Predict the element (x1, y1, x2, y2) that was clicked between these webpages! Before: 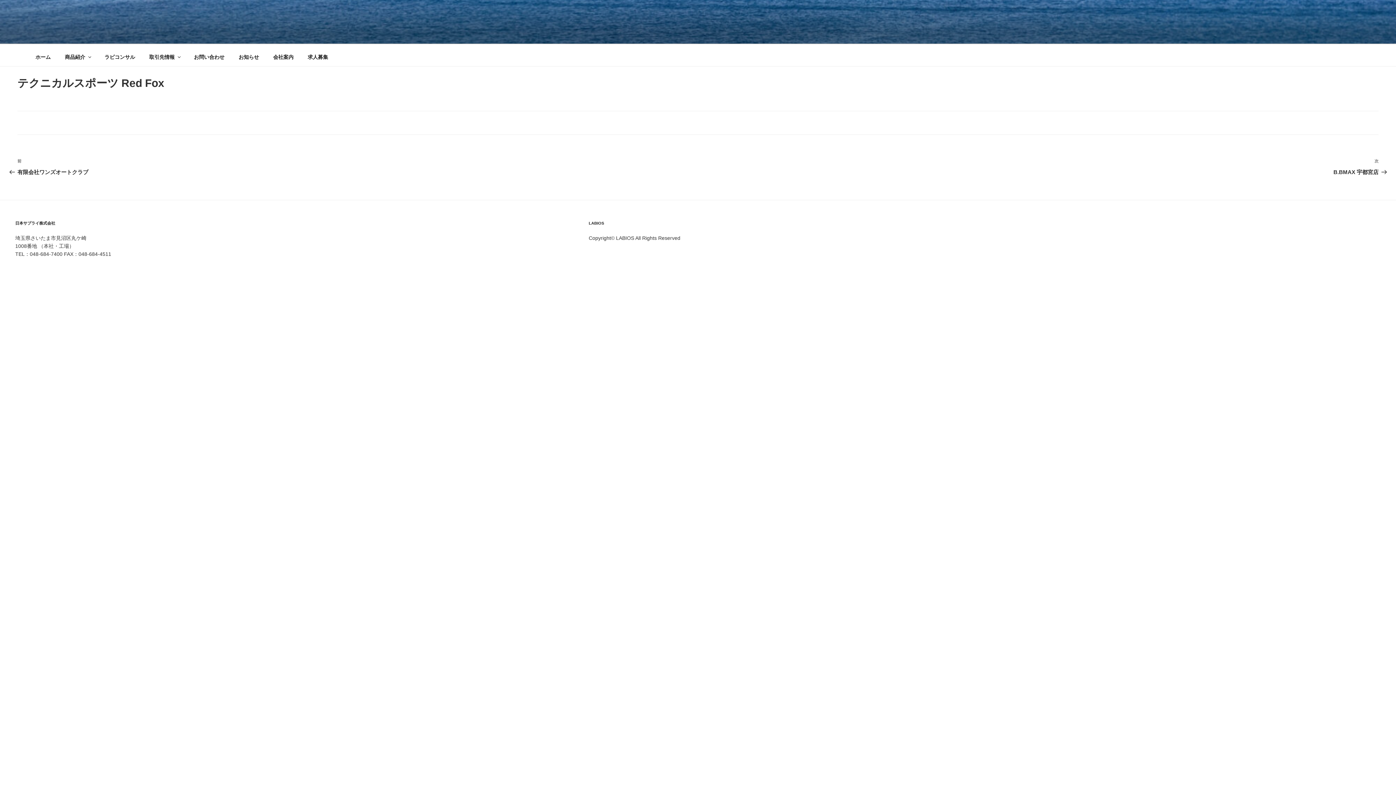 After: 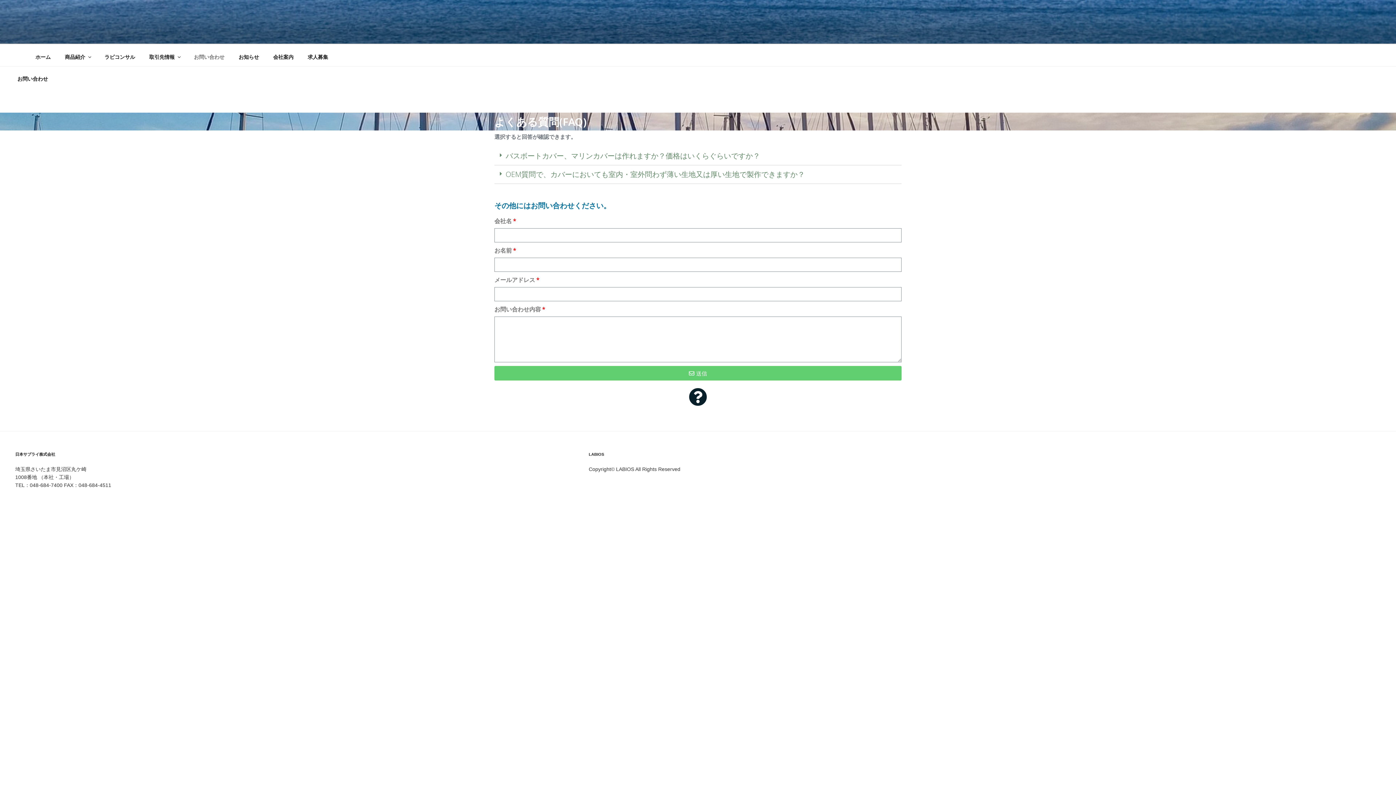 Action: label: お問い合わせ bbox: (187, 48, 230, 66)